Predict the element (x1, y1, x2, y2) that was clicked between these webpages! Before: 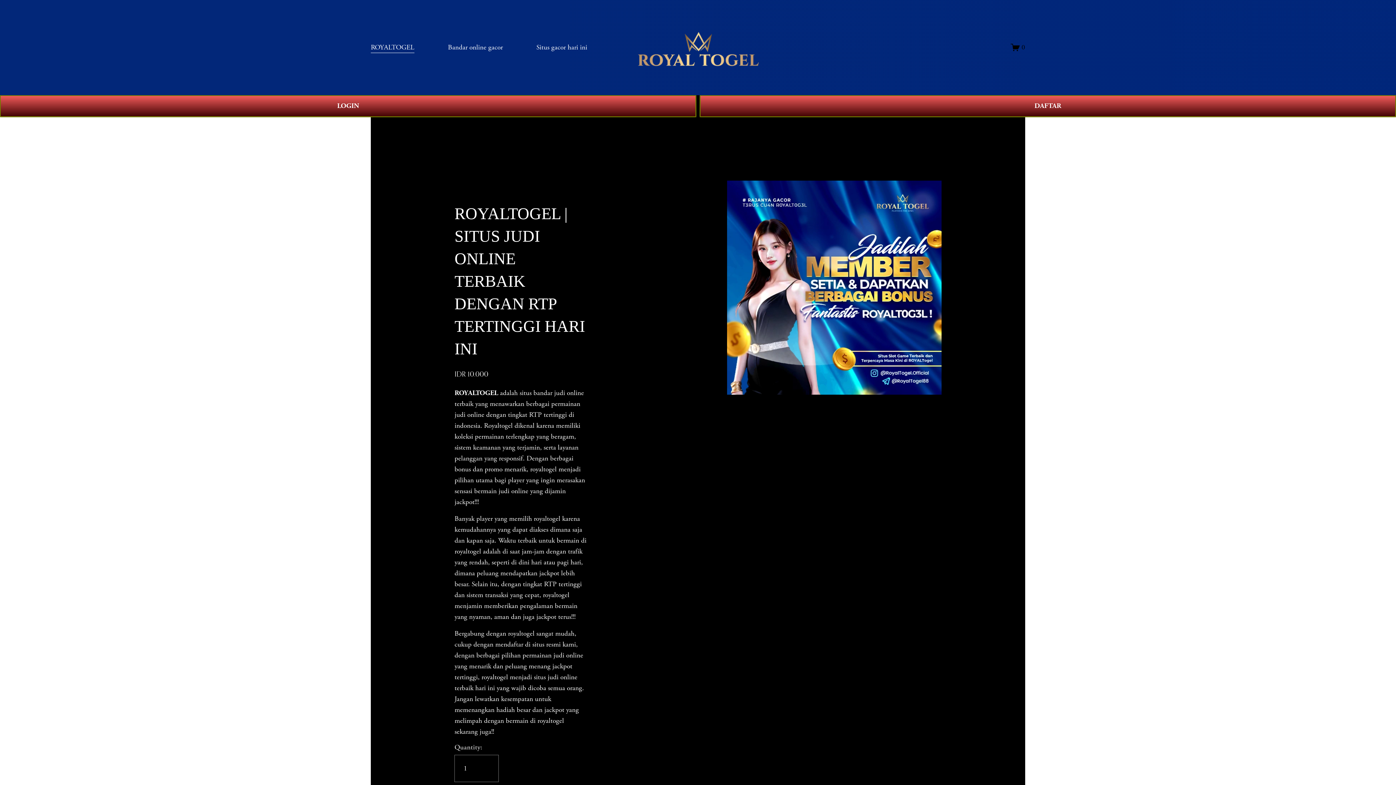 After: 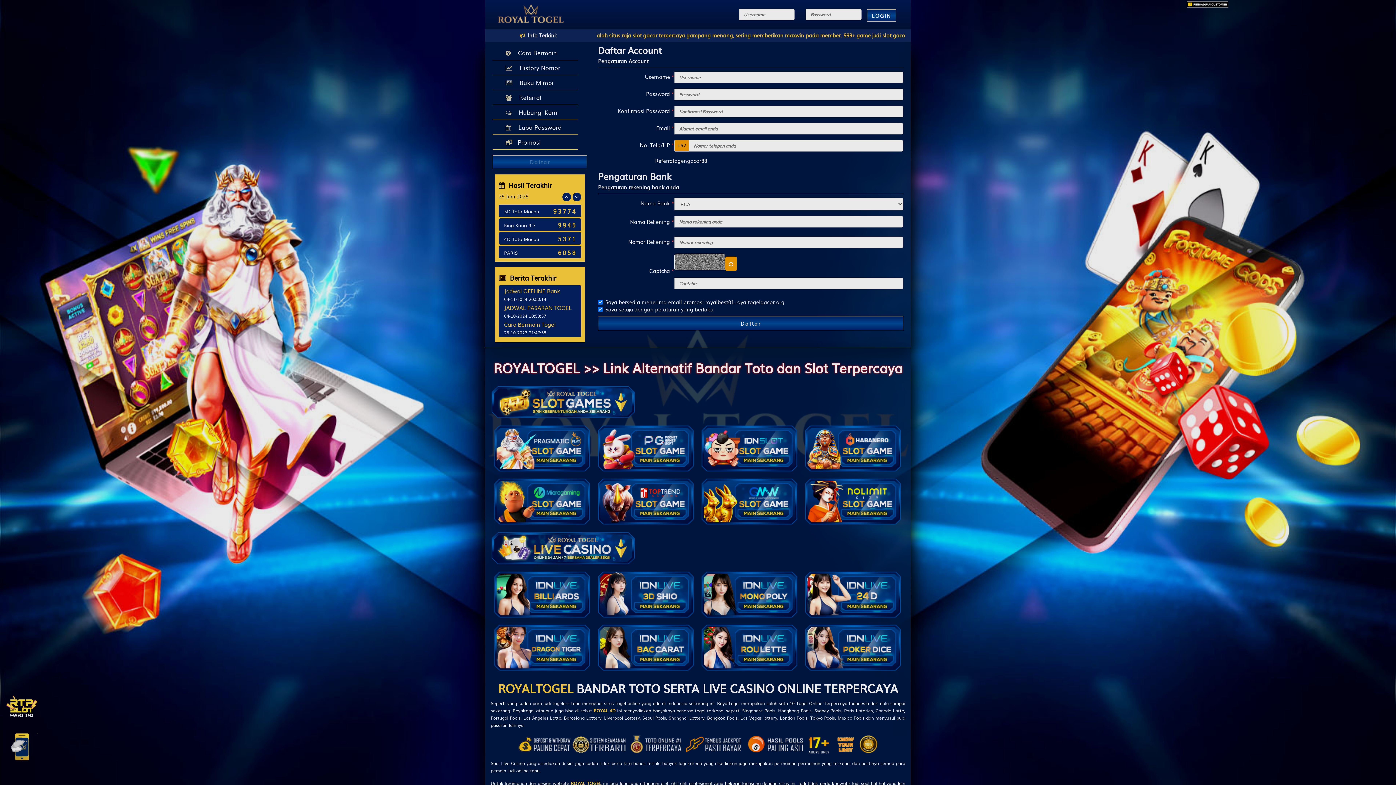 Action: bbox: (0, 95, 696, 116) label: LOGIN